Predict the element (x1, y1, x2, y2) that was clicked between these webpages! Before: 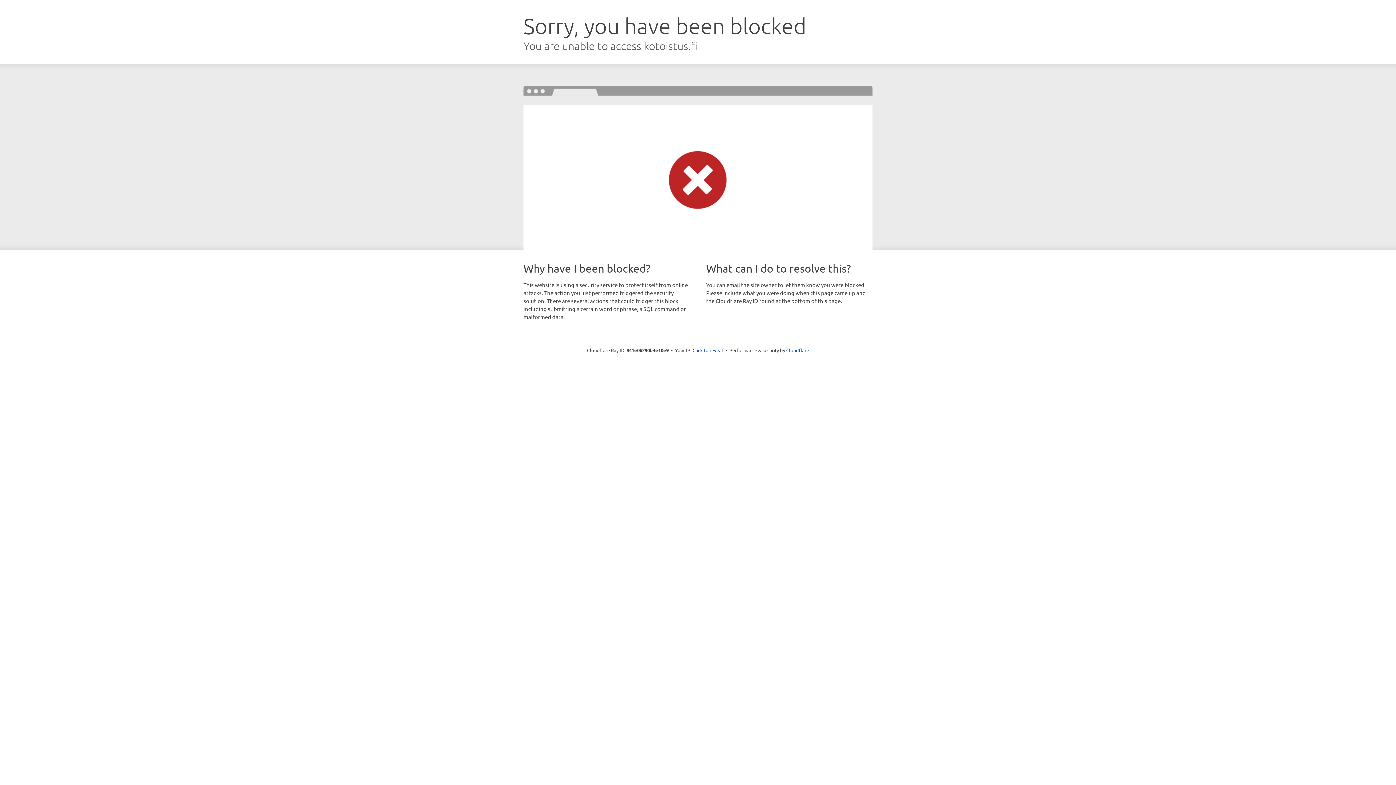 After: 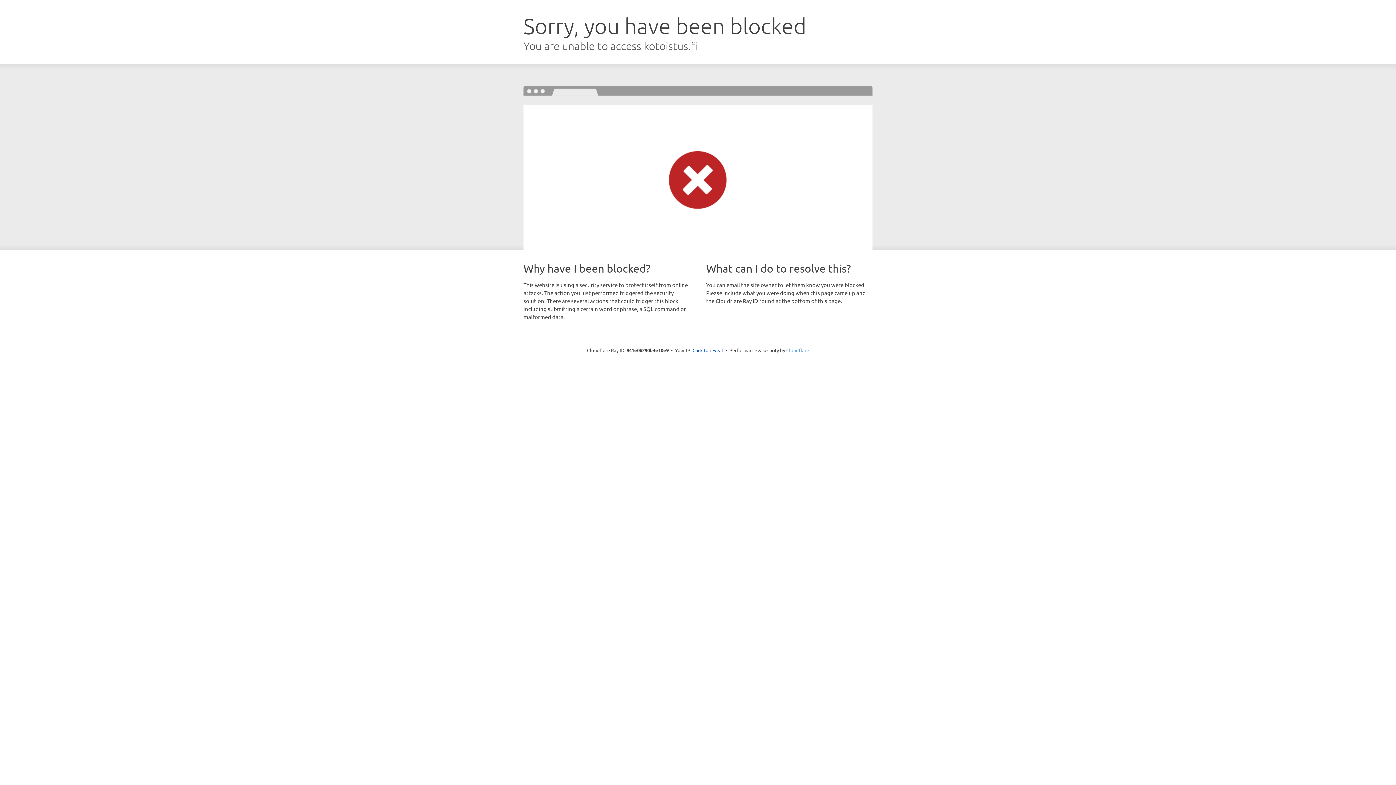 Action: bbox: (786, 347, 809, 353) label: Cloudflare